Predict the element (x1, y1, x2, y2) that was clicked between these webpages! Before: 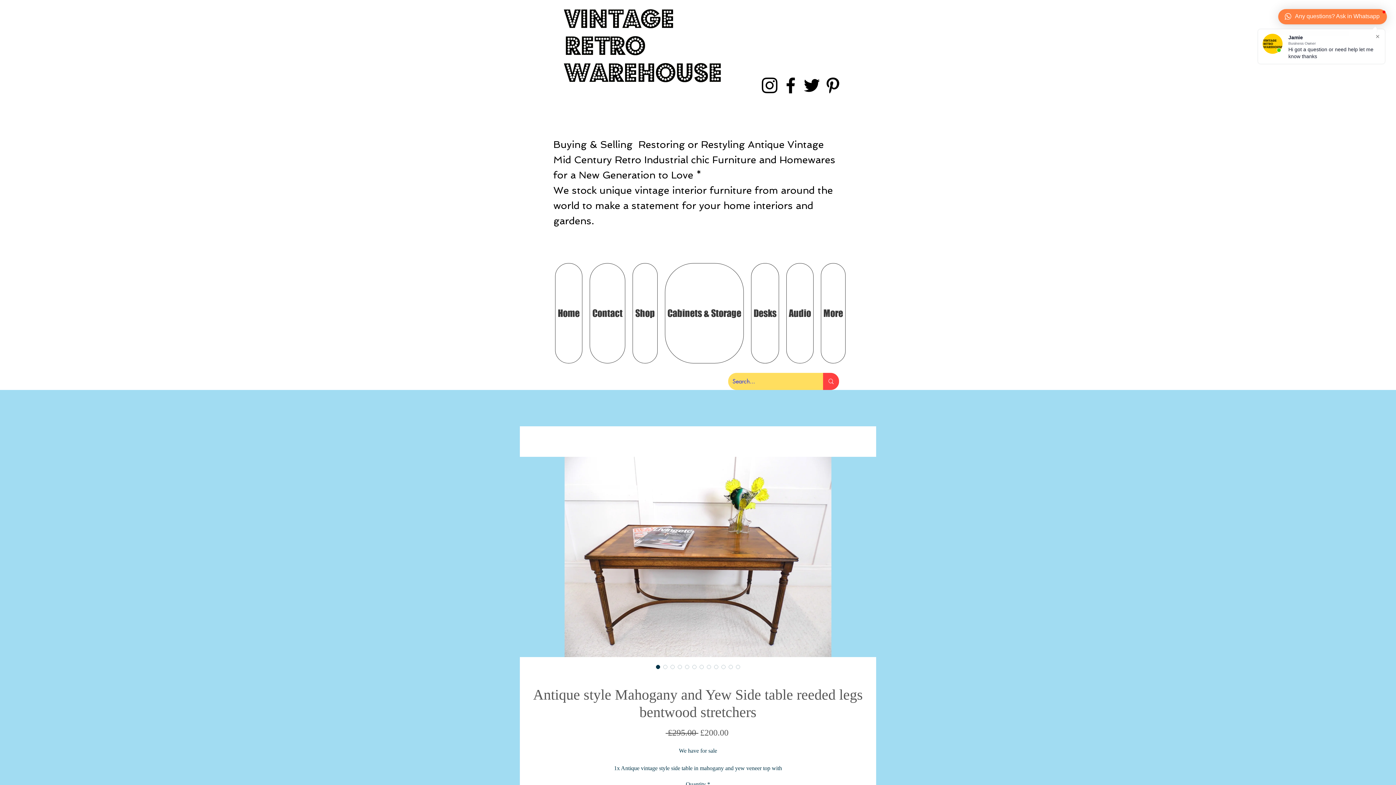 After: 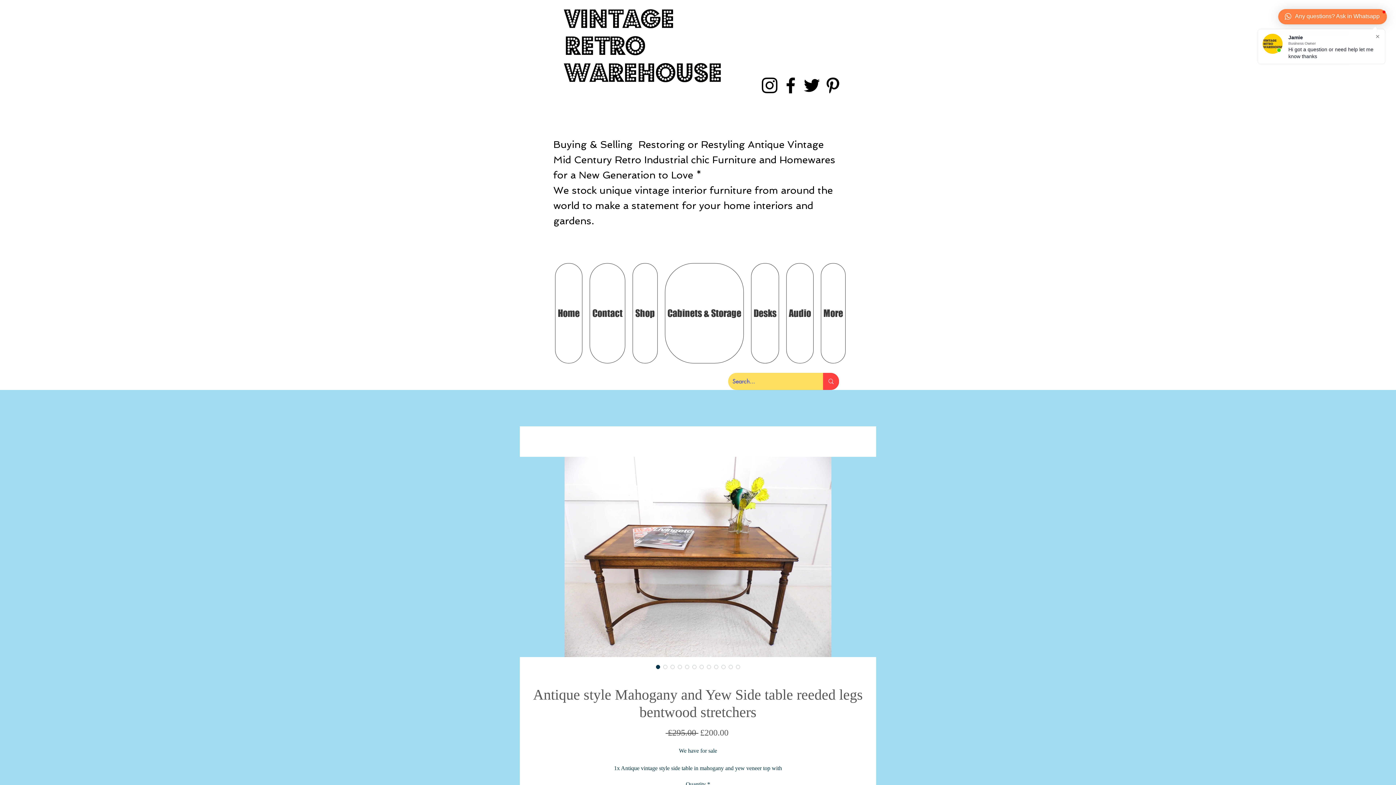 Action: label: instagram bbox: (759, 74, 780, 96)